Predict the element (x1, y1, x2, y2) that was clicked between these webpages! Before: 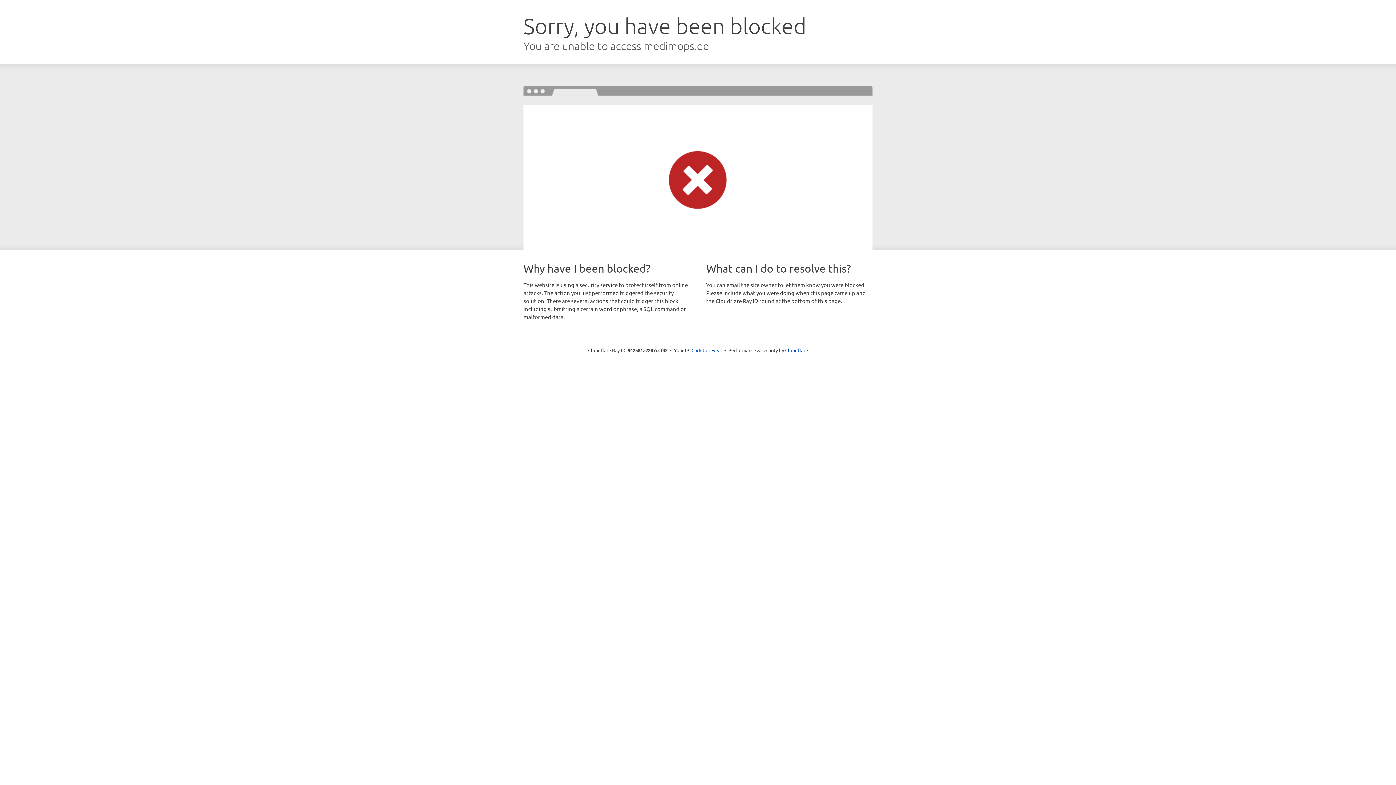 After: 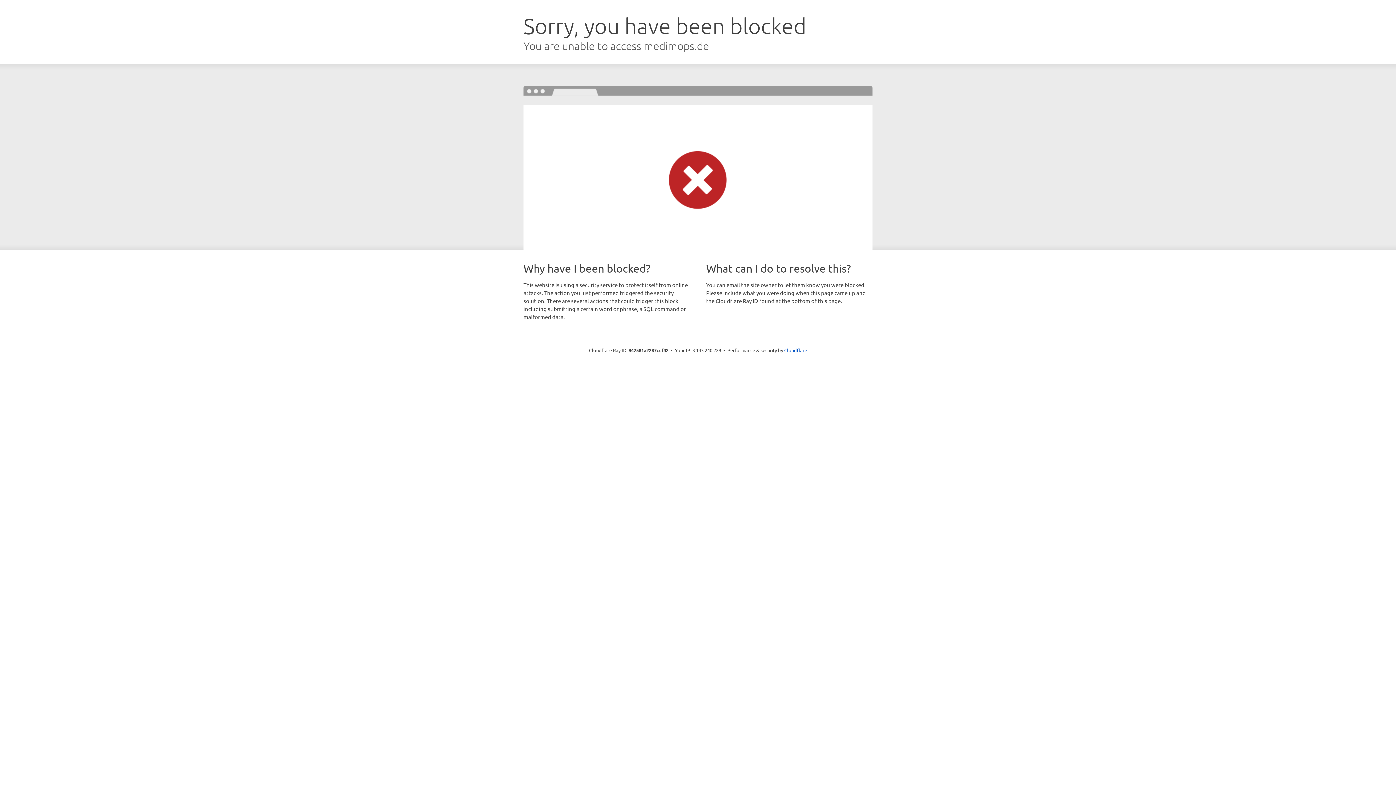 Action: bbox: (691, 346, 722, 353) label: Click to reveal